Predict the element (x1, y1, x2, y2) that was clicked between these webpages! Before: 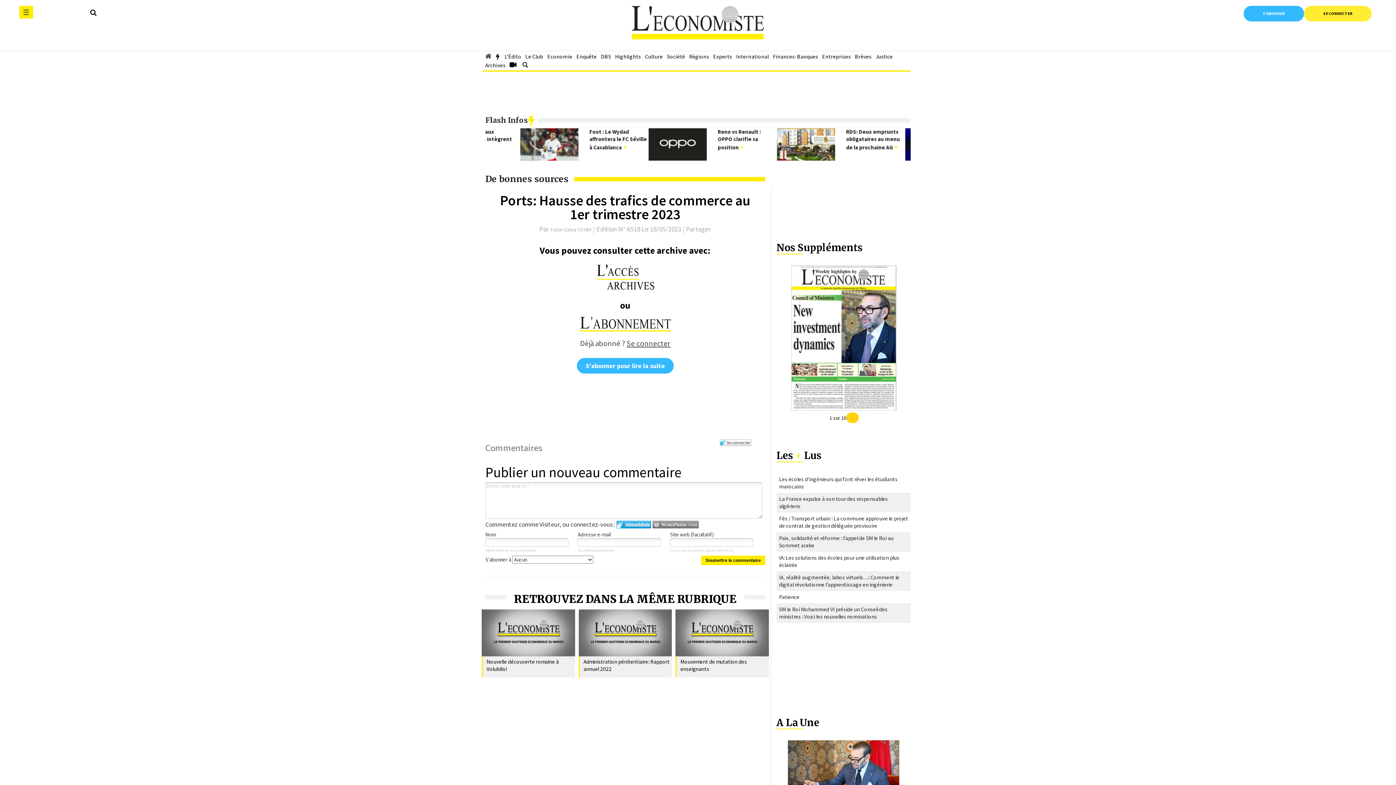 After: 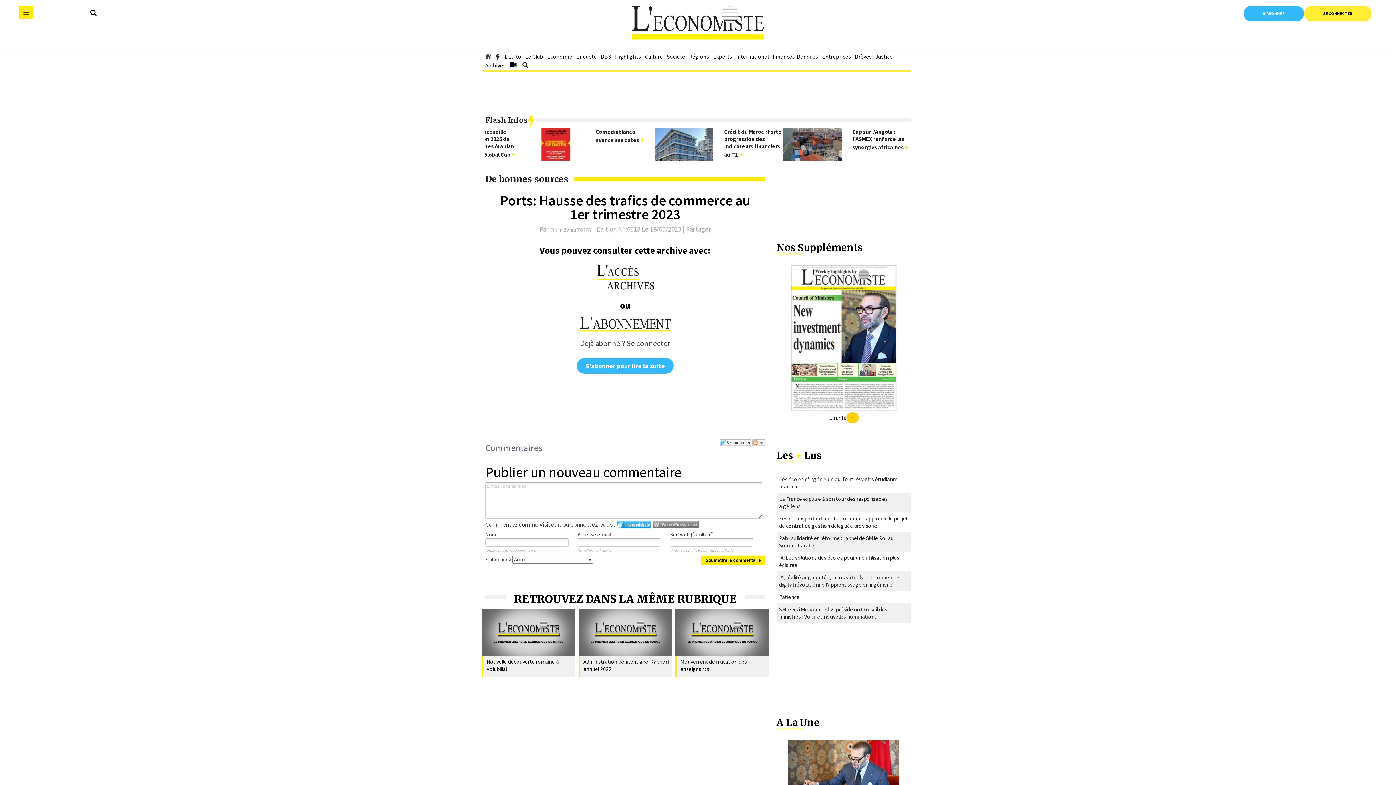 Action: bbox: (652, 521, 698, 528) label: Login to WordPress.com